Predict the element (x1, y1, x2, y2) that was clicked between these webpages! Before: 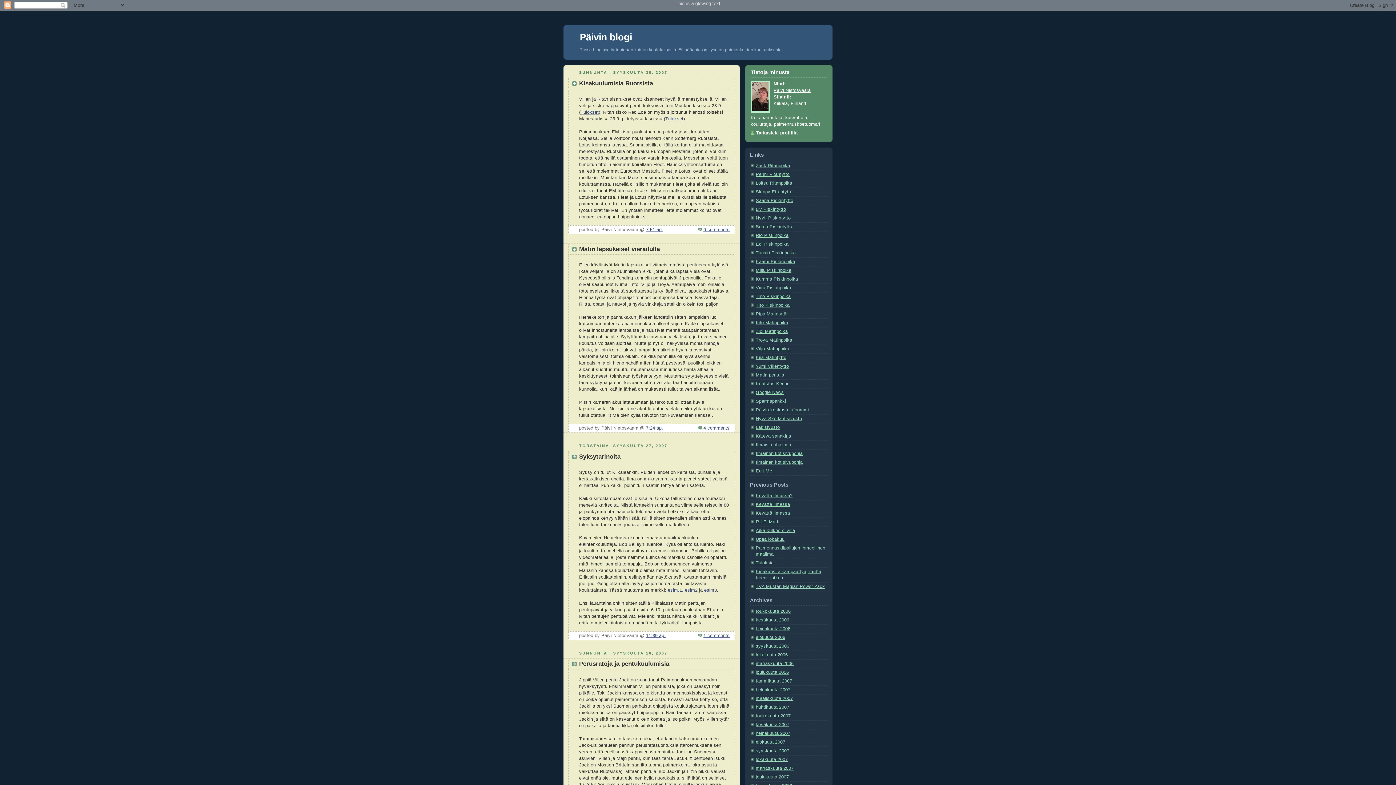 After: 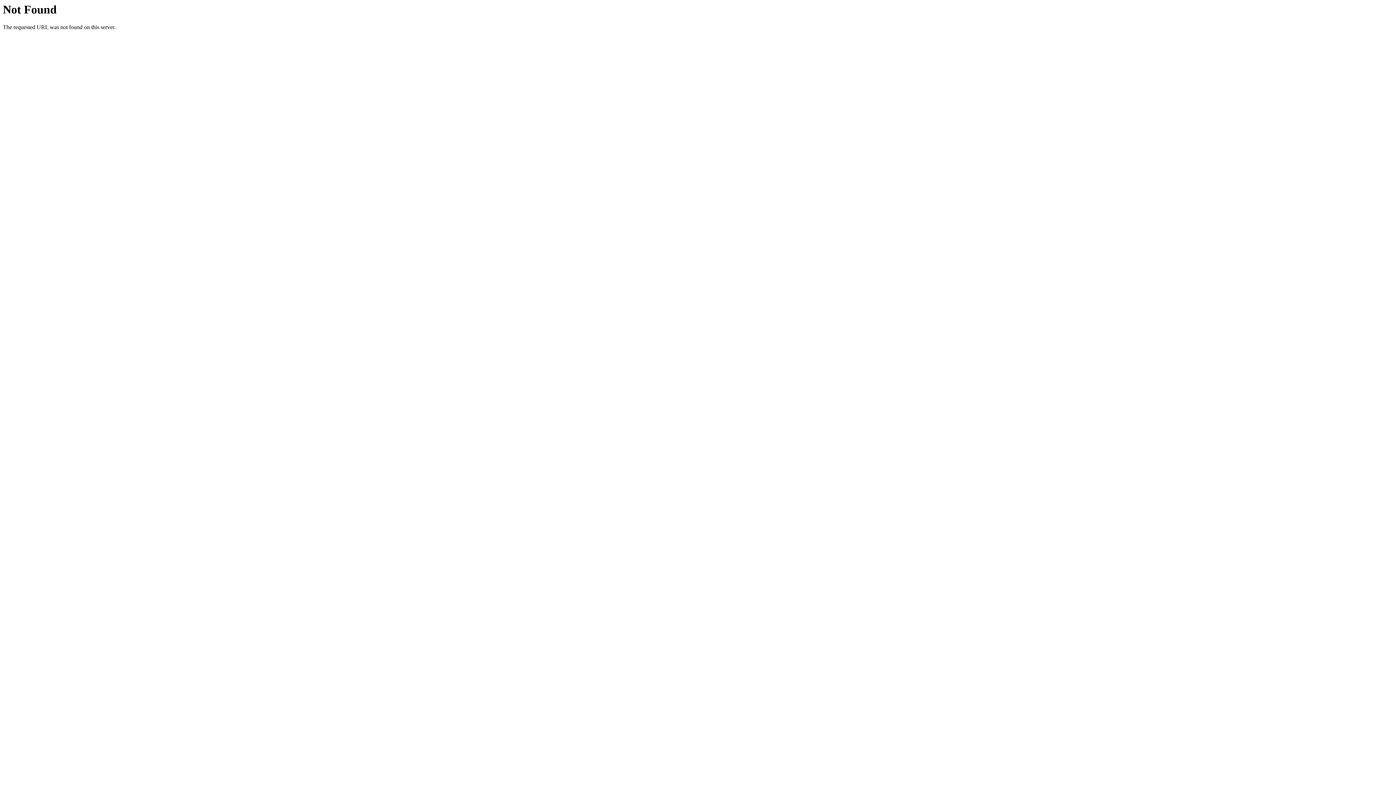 Action: bbox: (580, 109, 598, 114) label: Tulokset